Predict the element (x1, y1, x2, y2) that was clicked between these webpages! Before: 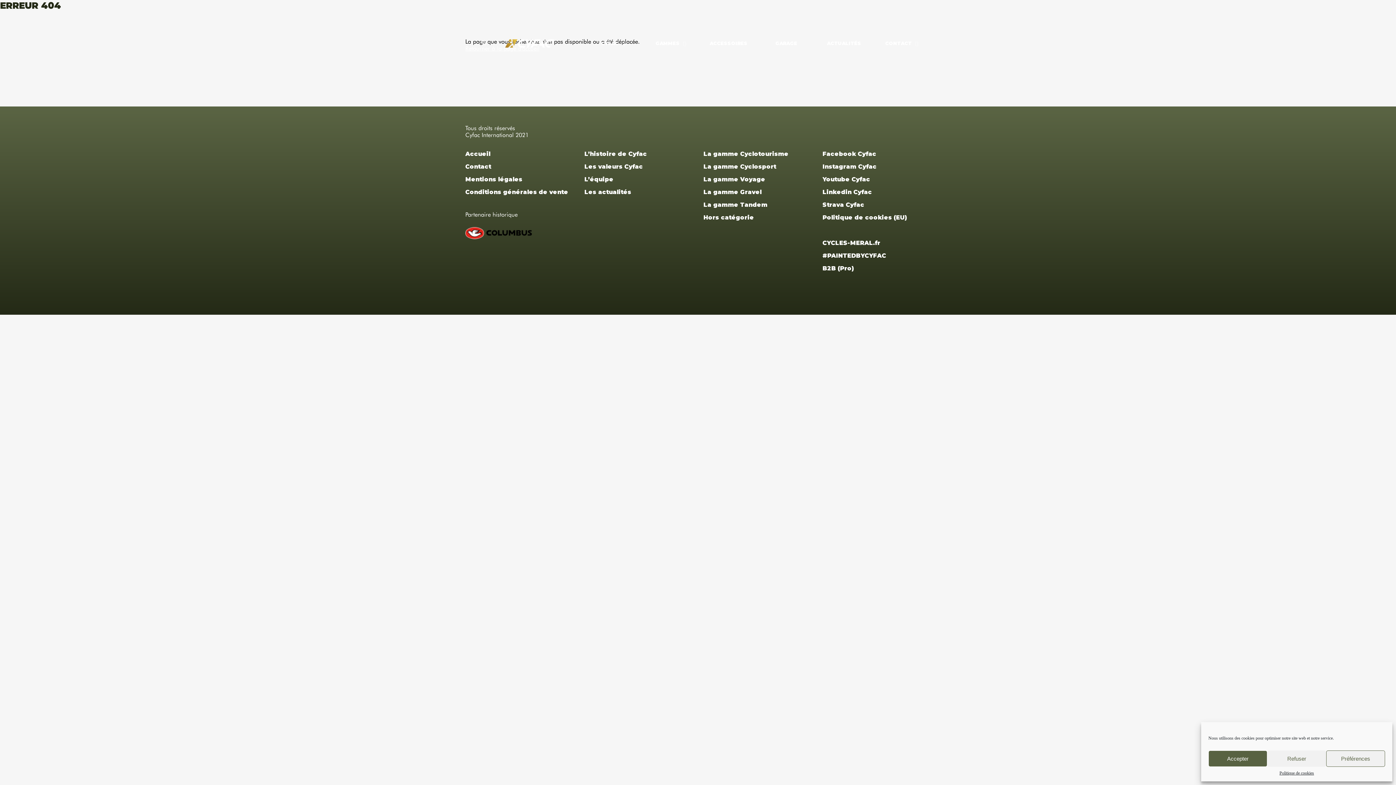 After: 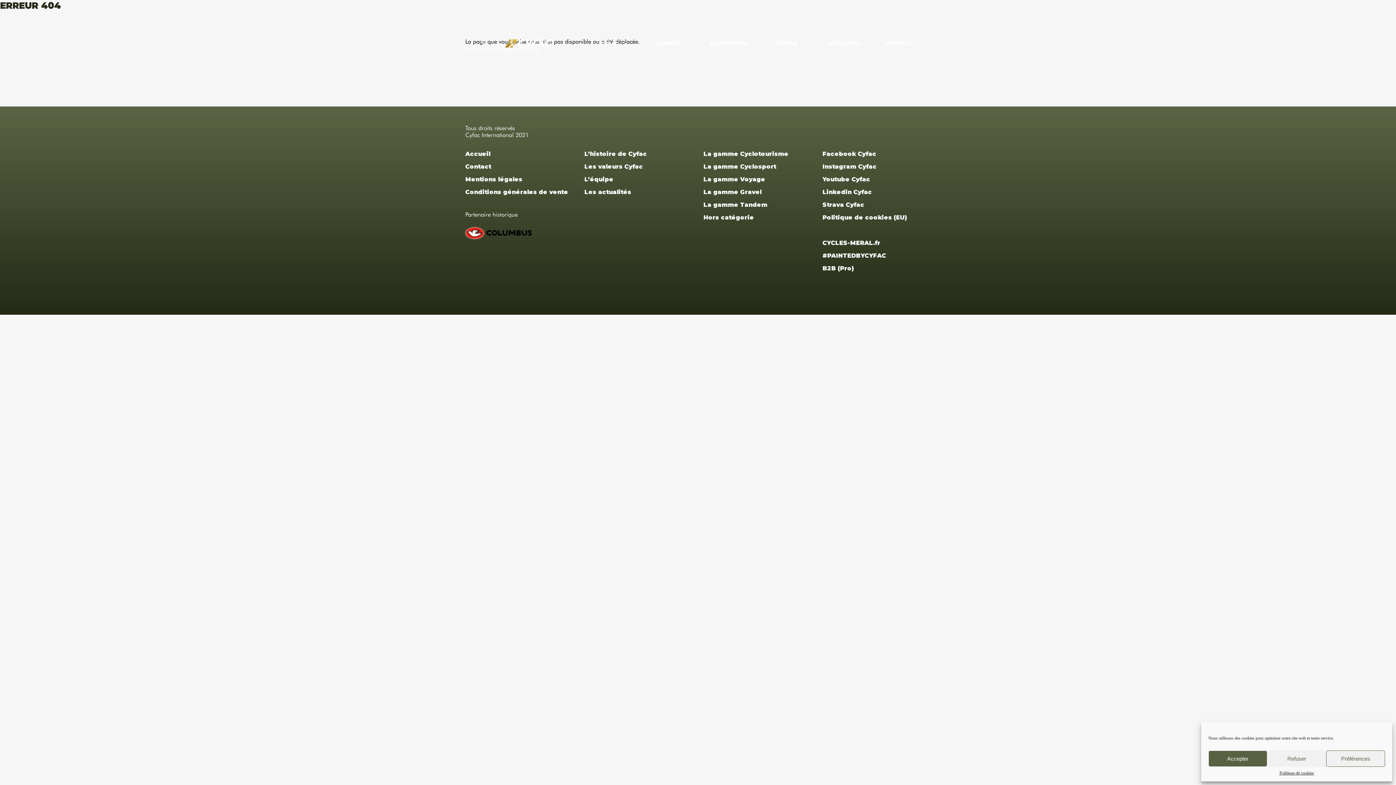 Action: bbox: (465, 233, 532, 240)